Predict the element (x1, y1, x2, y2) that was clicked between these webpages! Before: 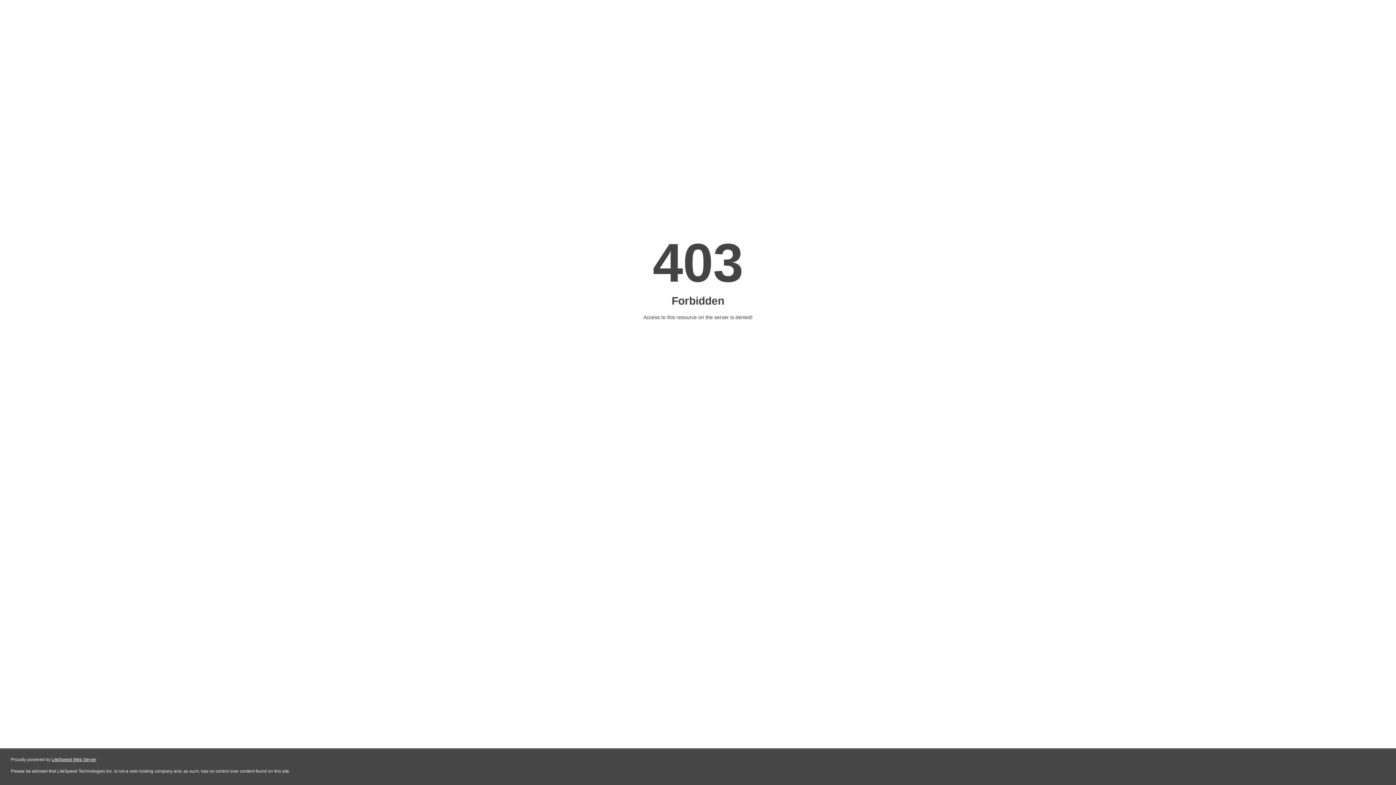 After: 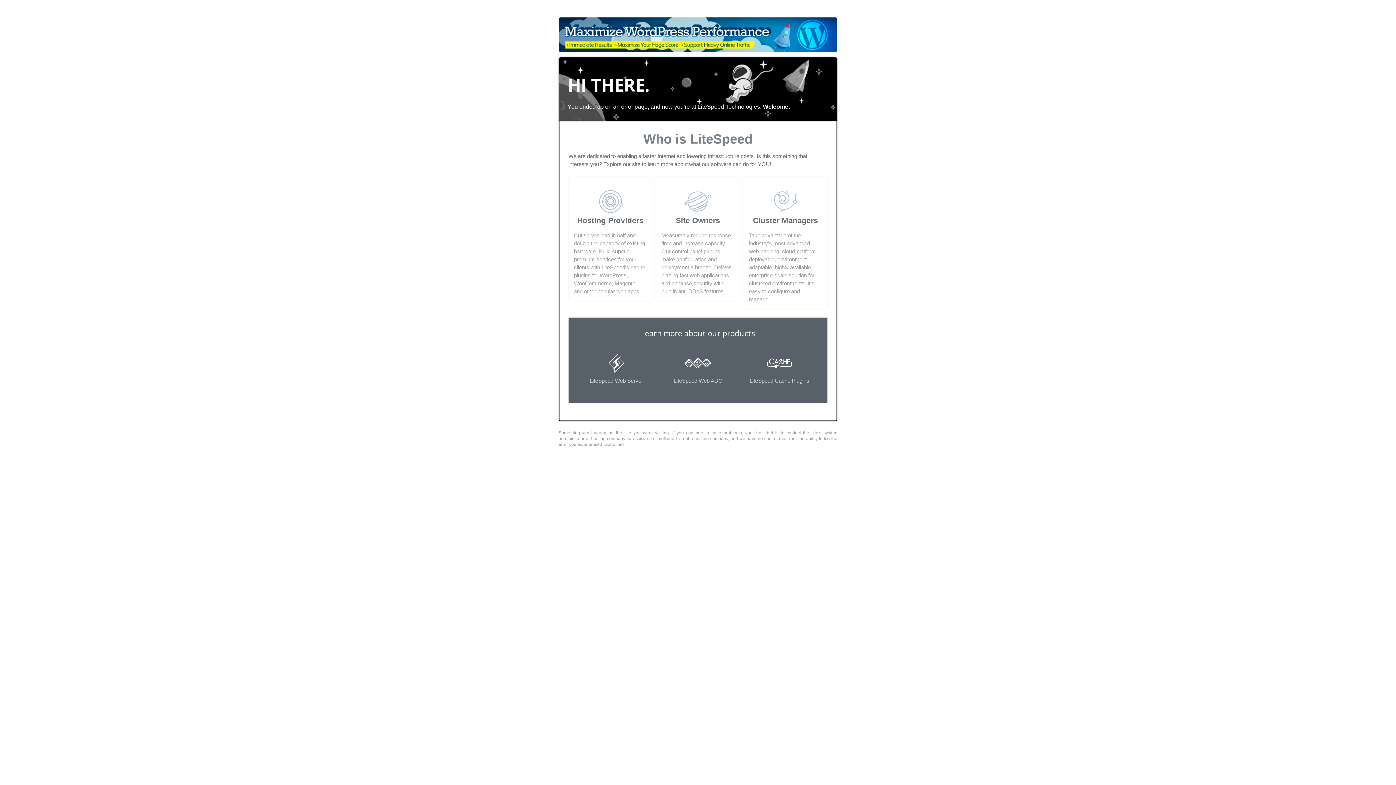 Action: label: LiteSpeed Web Server bbox: (51, 757, 96, 762)